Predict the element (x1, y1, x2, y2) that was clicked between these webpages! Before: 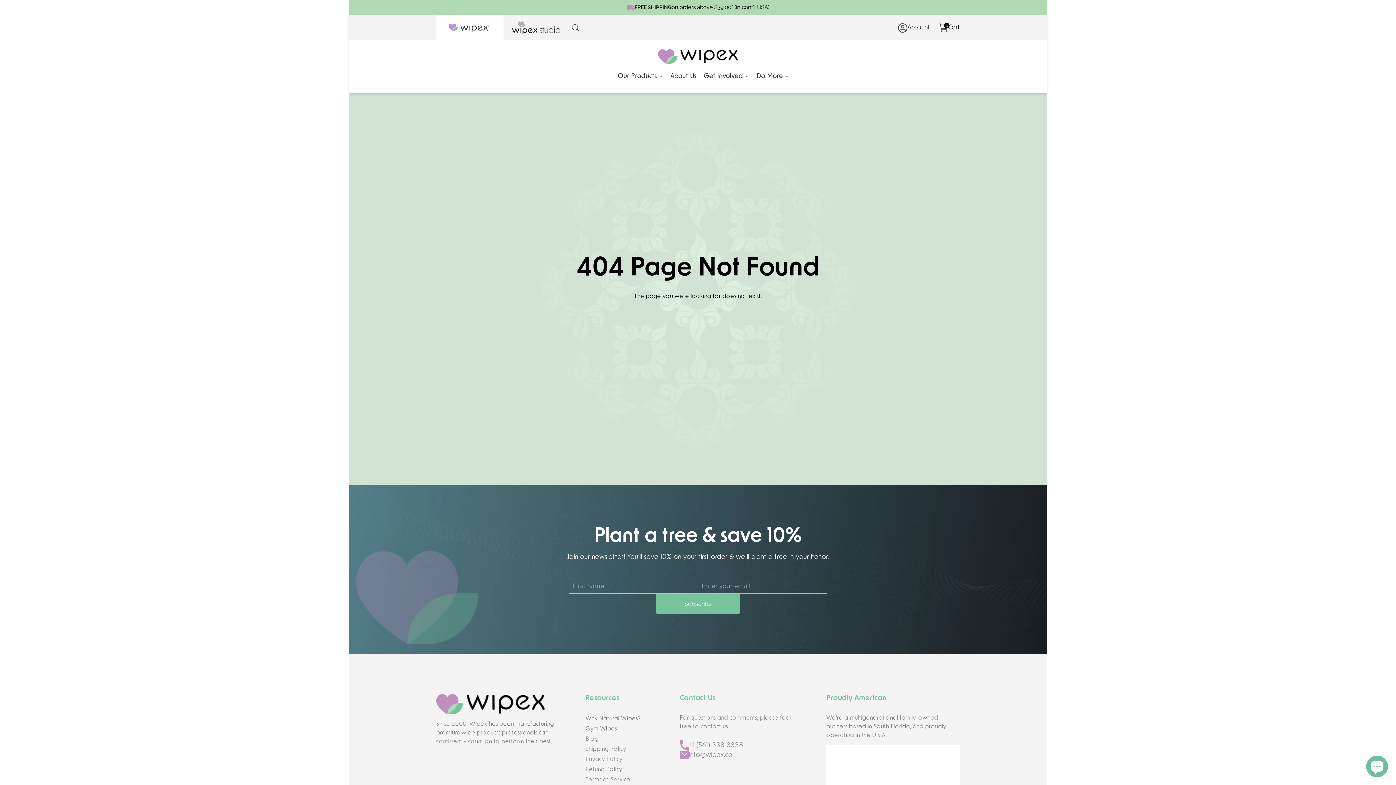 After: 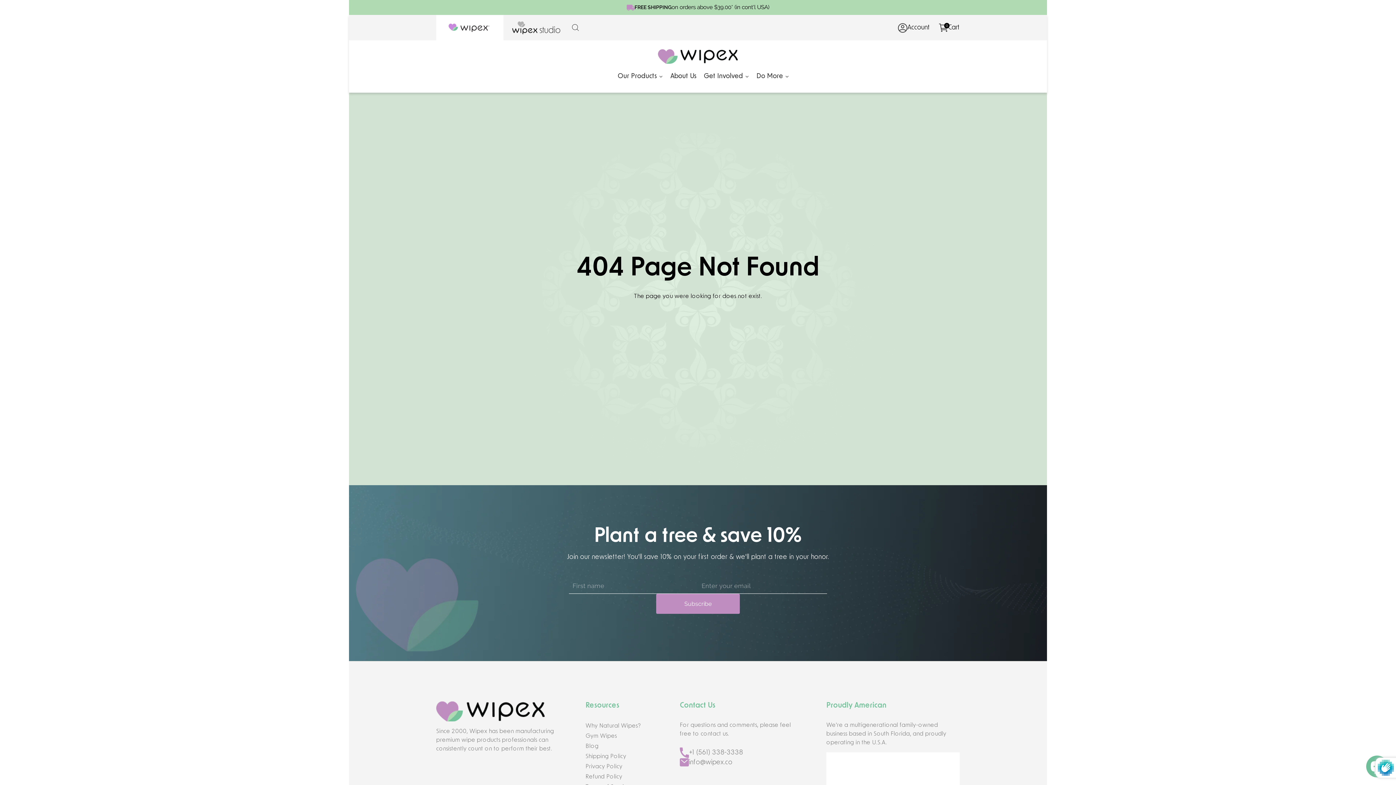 Action: bbox: (656, 594, 740, 614) label: Subscribe